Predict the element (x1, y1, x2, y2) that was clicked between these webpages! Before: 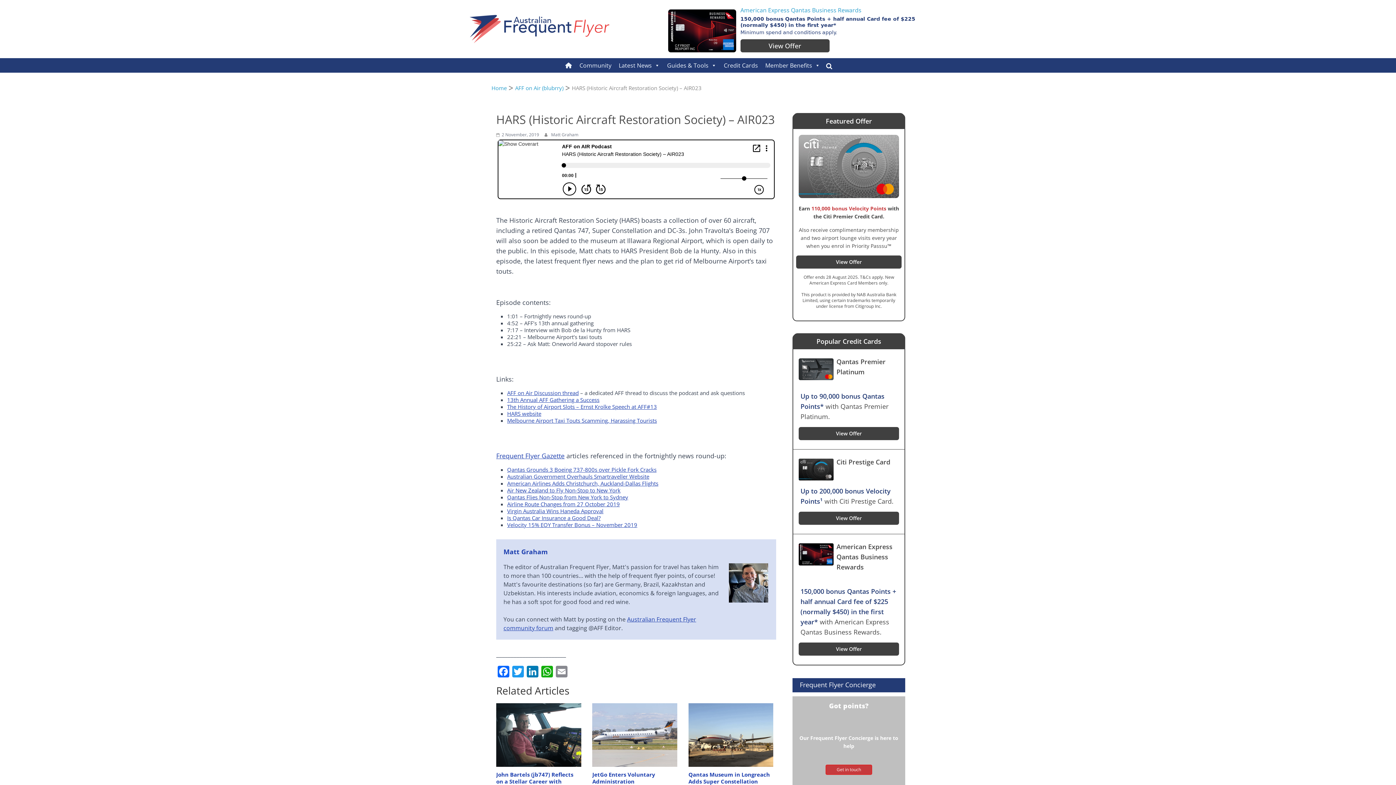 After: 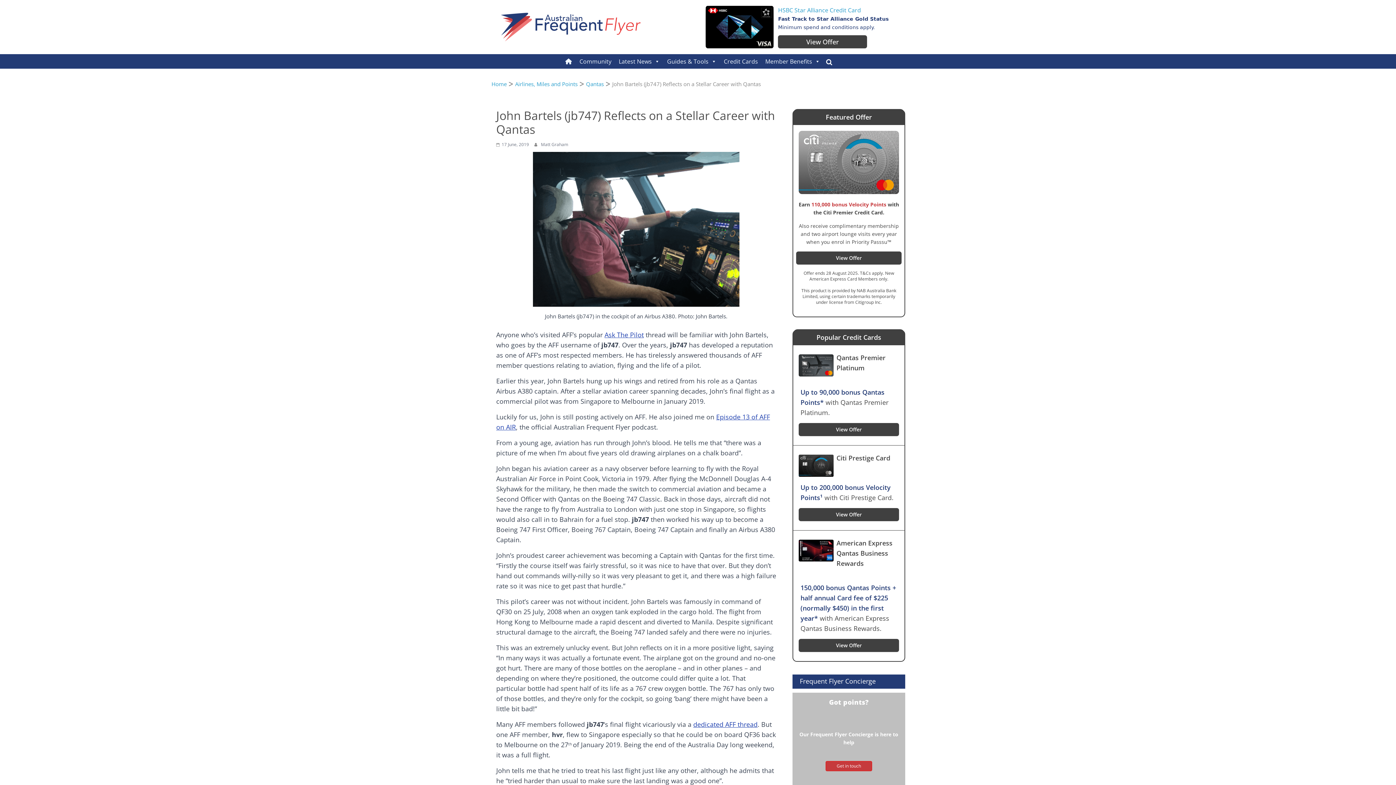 Action: bbox: (496, 771, 573, 792) label: John Bartels (jb747) Reflects on a Stellar Career with Qantas